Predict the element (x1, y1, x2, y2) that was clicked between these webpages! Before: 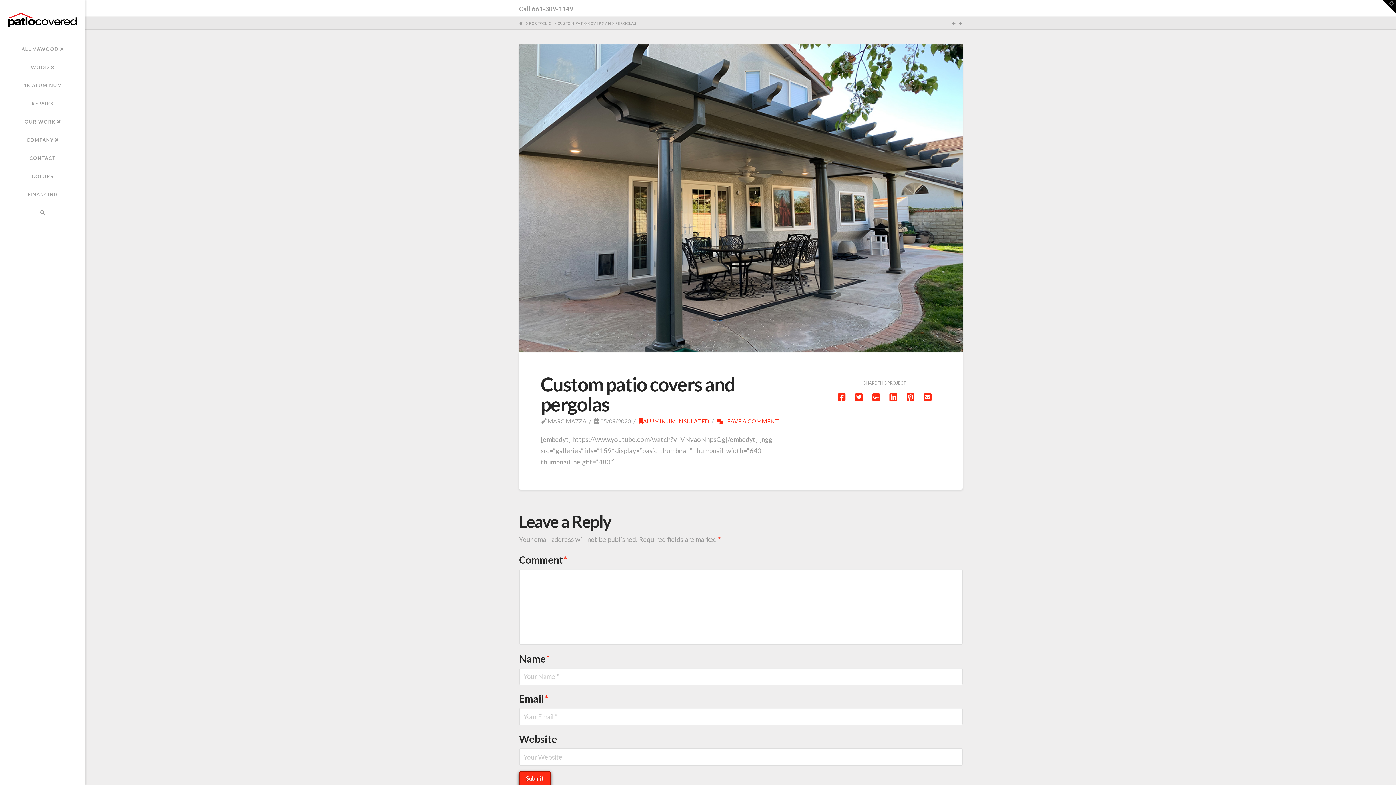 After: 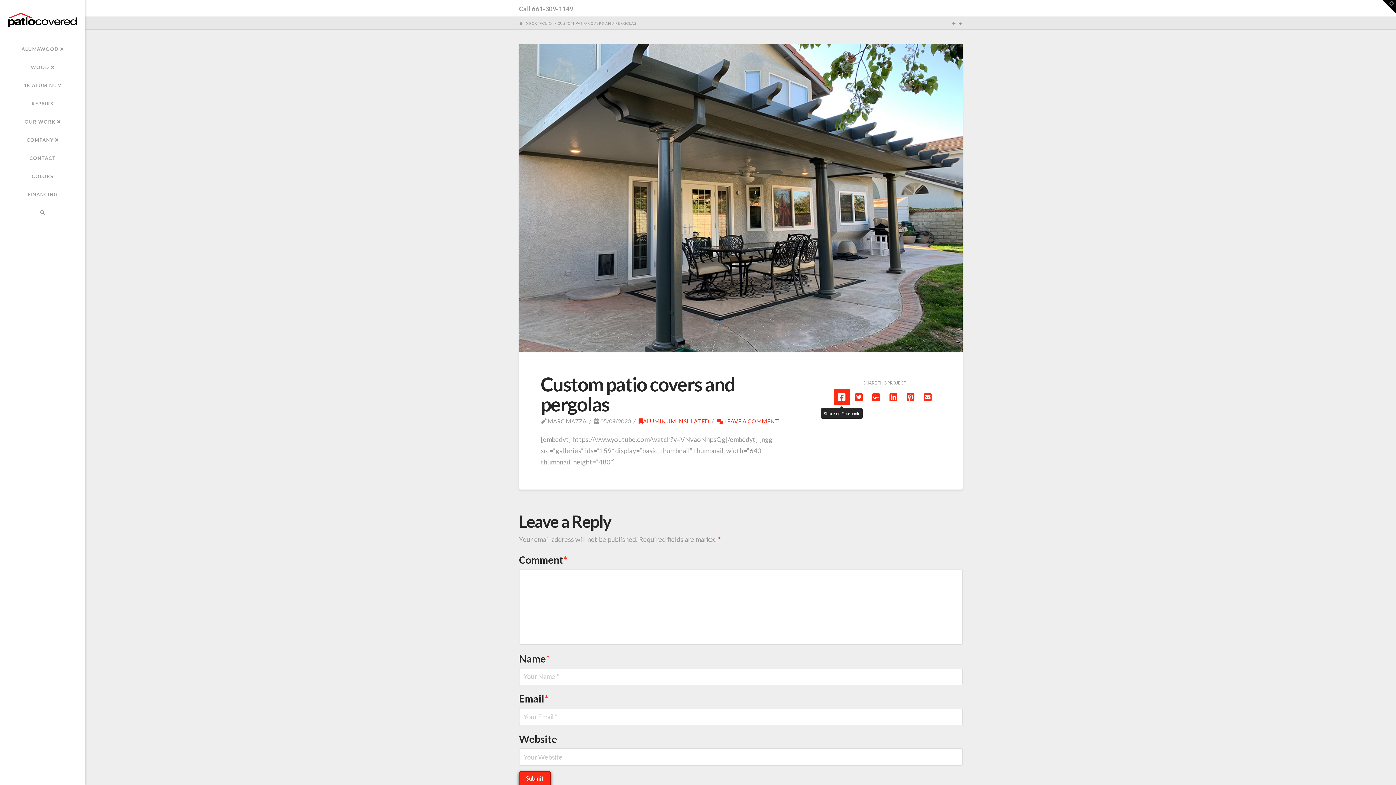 Action: bbox: (833, 389, 850, 405)